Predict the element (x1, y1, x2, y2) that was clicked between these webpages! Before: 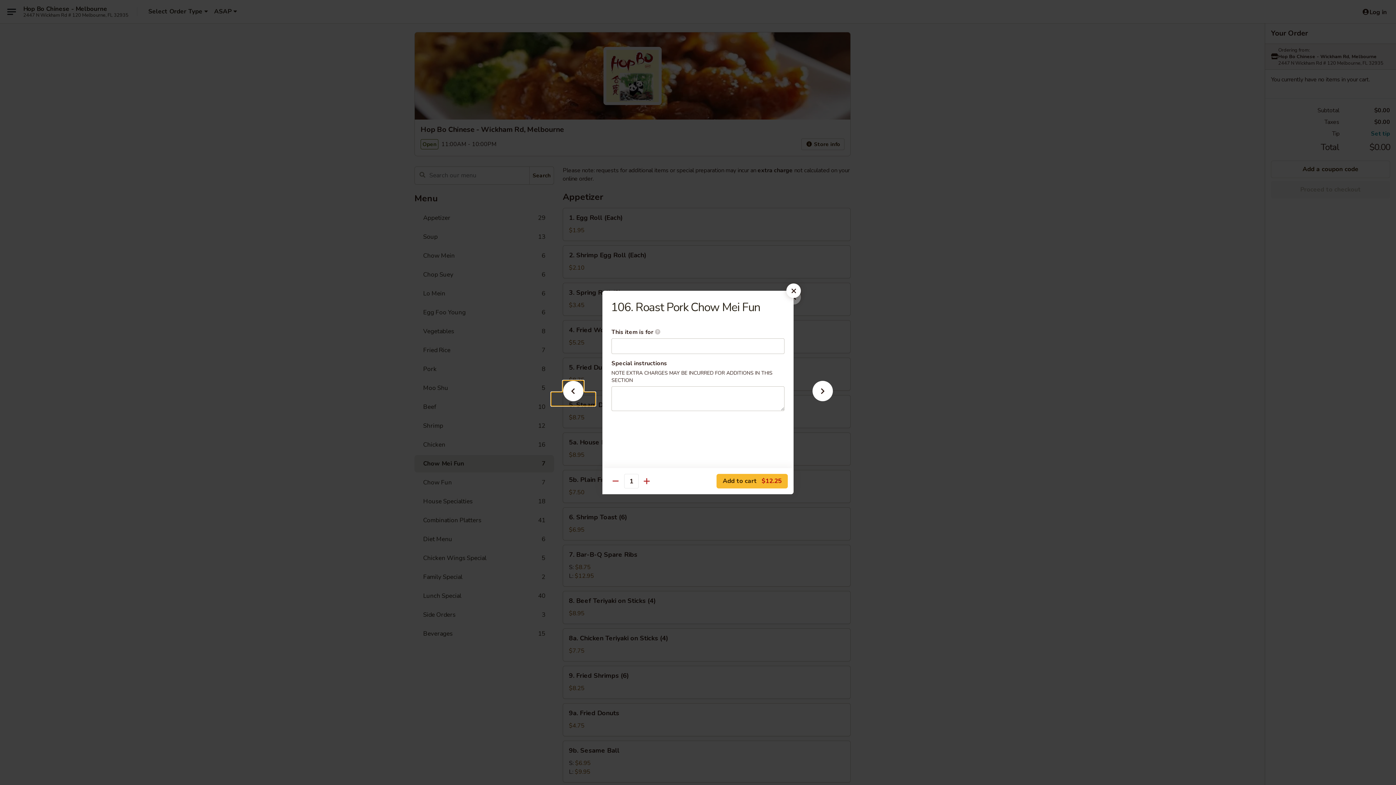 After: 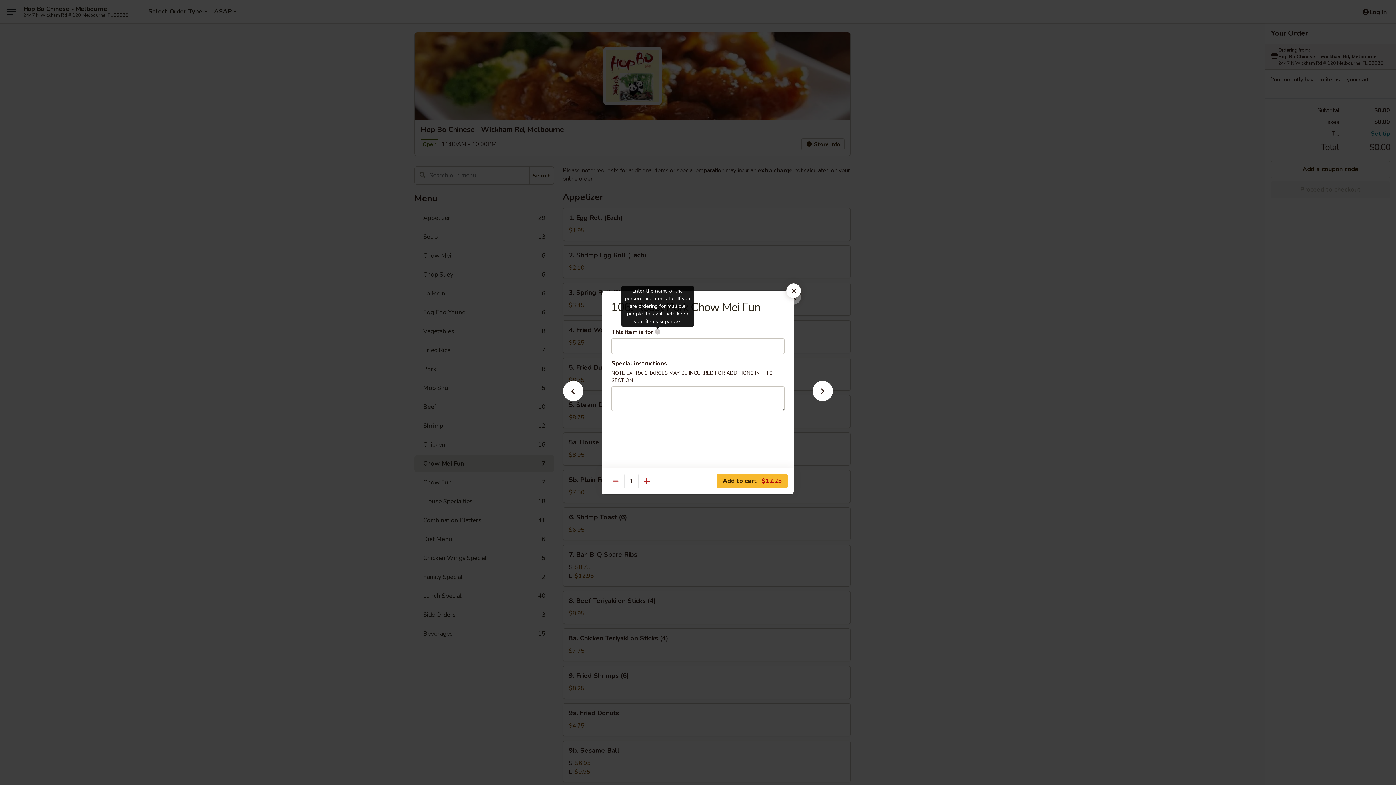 Action: label: Enter the name of the person this item is for. If you are ordering for multiple people, this will help keep your items separate. bbox: (654, 329, 660, 334)